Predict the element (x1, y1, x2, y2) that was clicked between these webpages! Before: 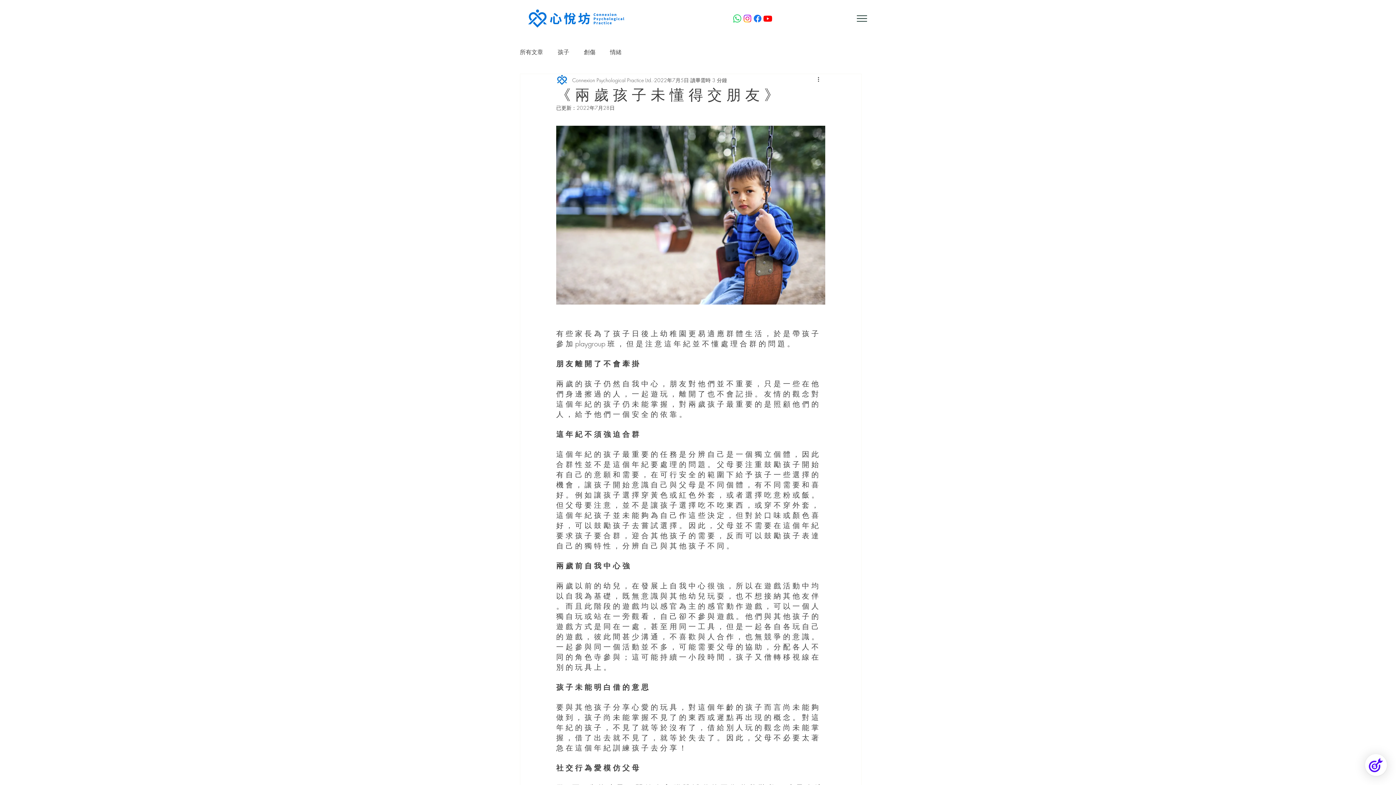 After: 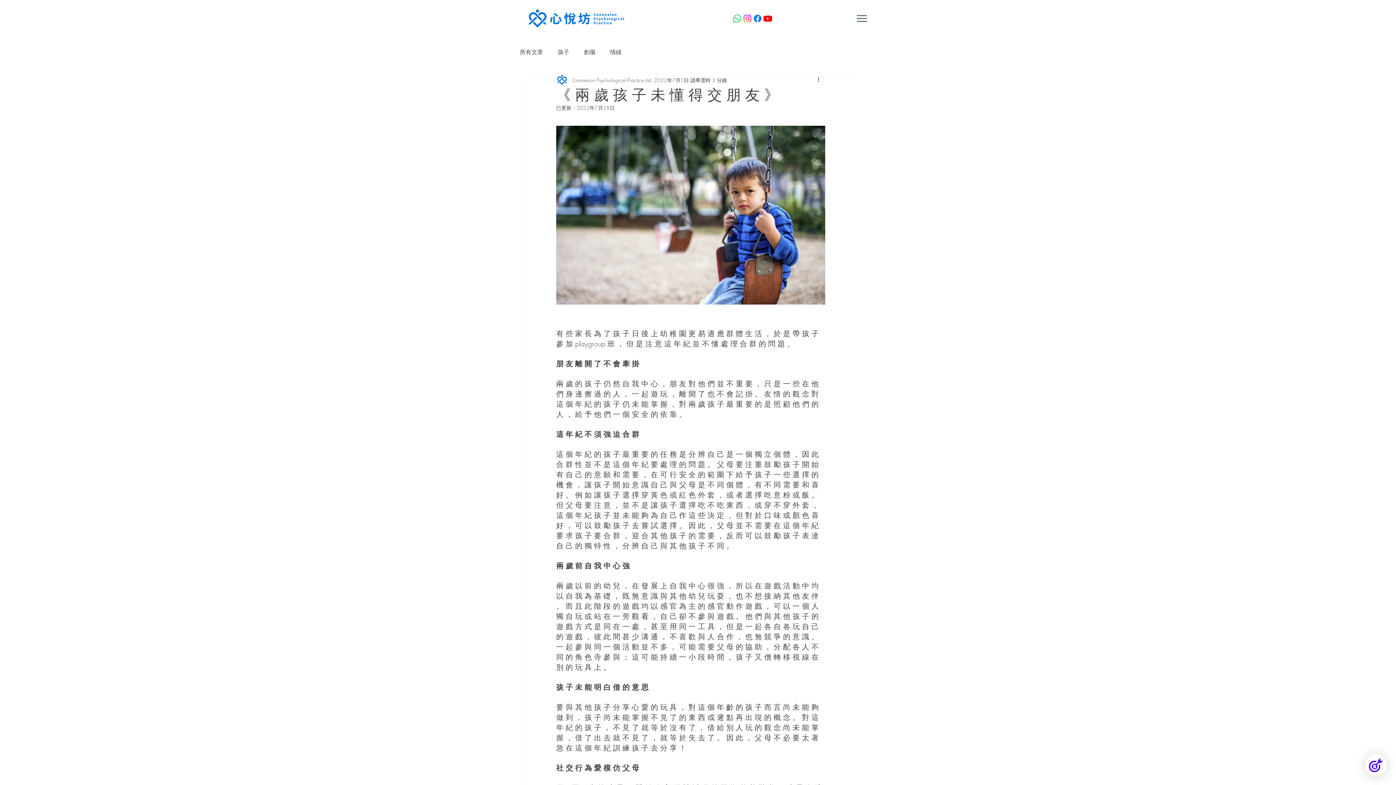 Action: bbox: (857, 15, 867, 21)